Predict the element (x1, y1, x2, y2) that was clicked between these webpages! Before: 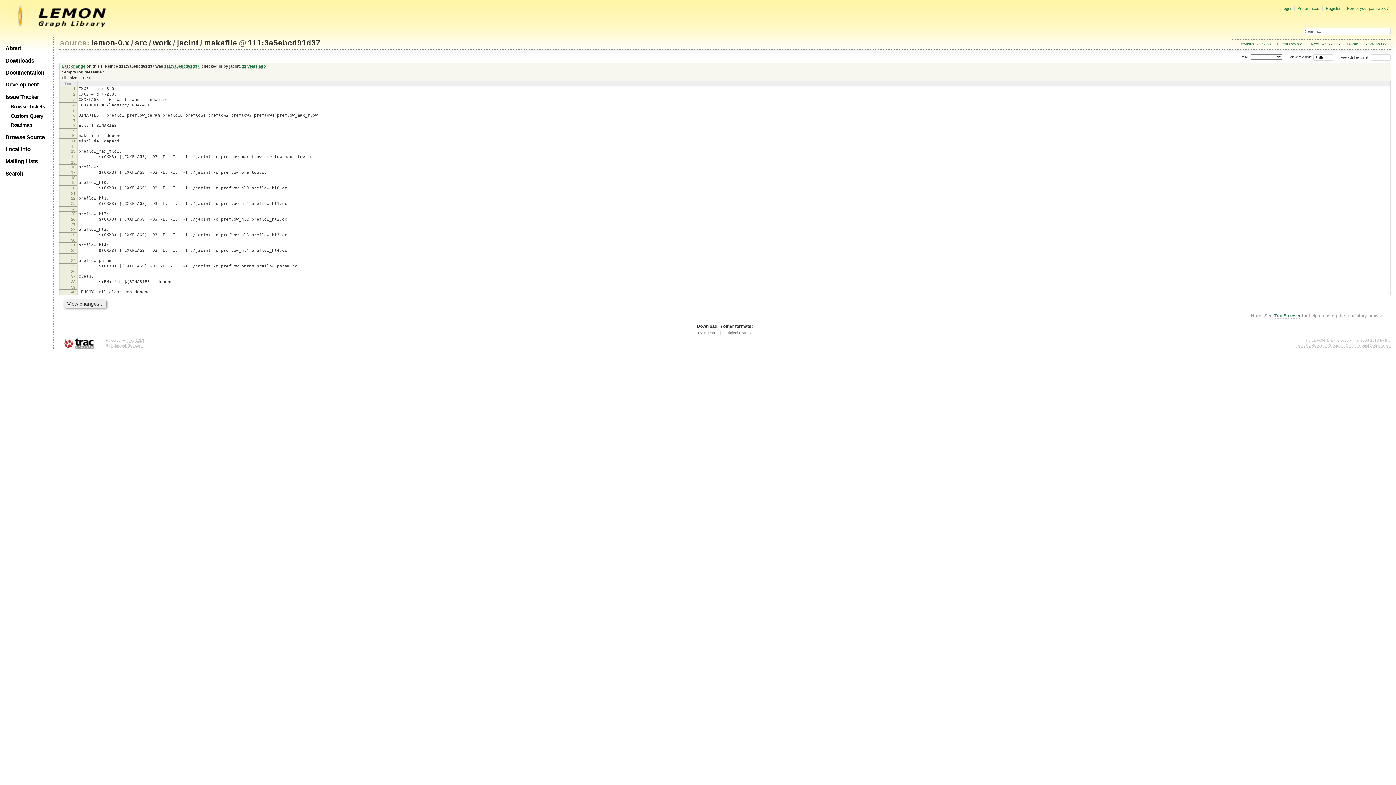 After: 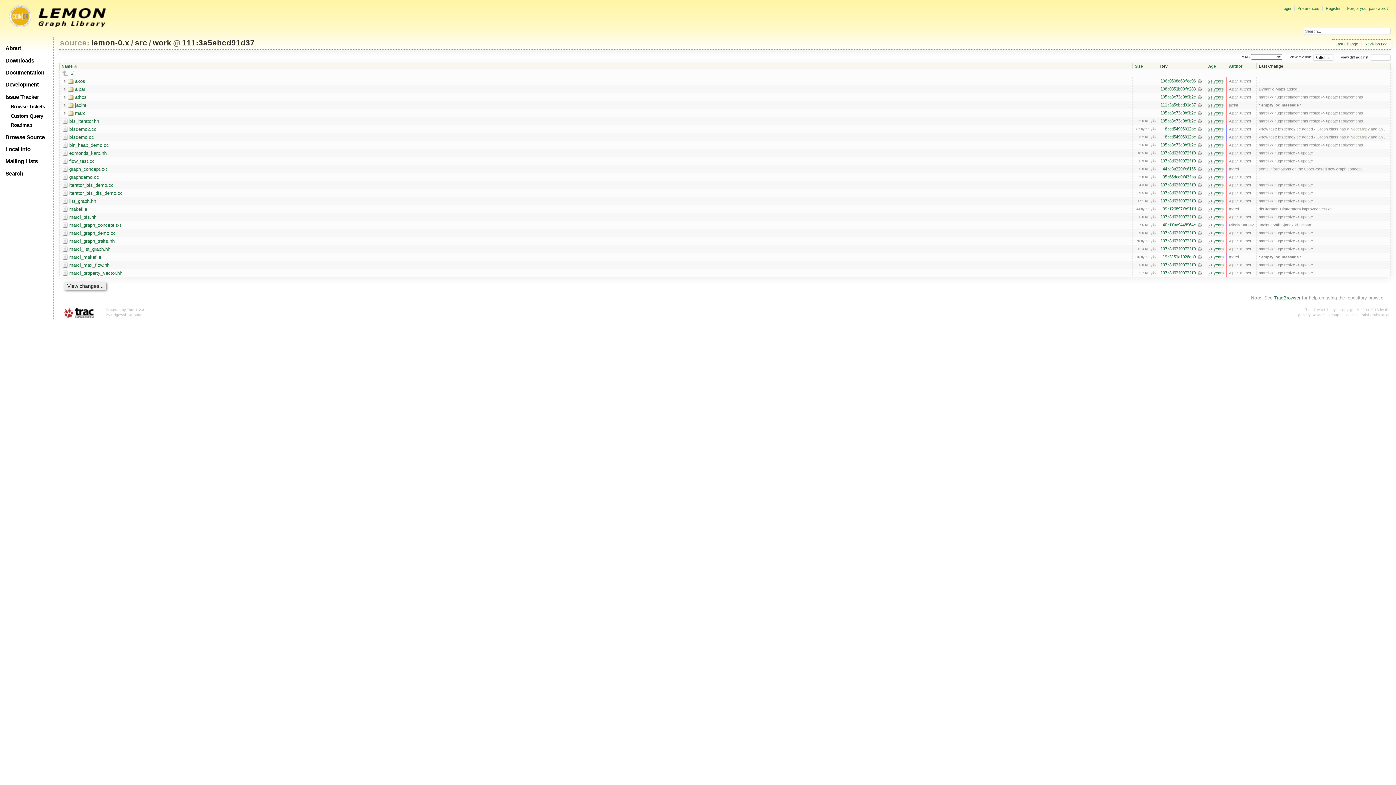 Action: label: work bbox: (152, 37, 172, 48)